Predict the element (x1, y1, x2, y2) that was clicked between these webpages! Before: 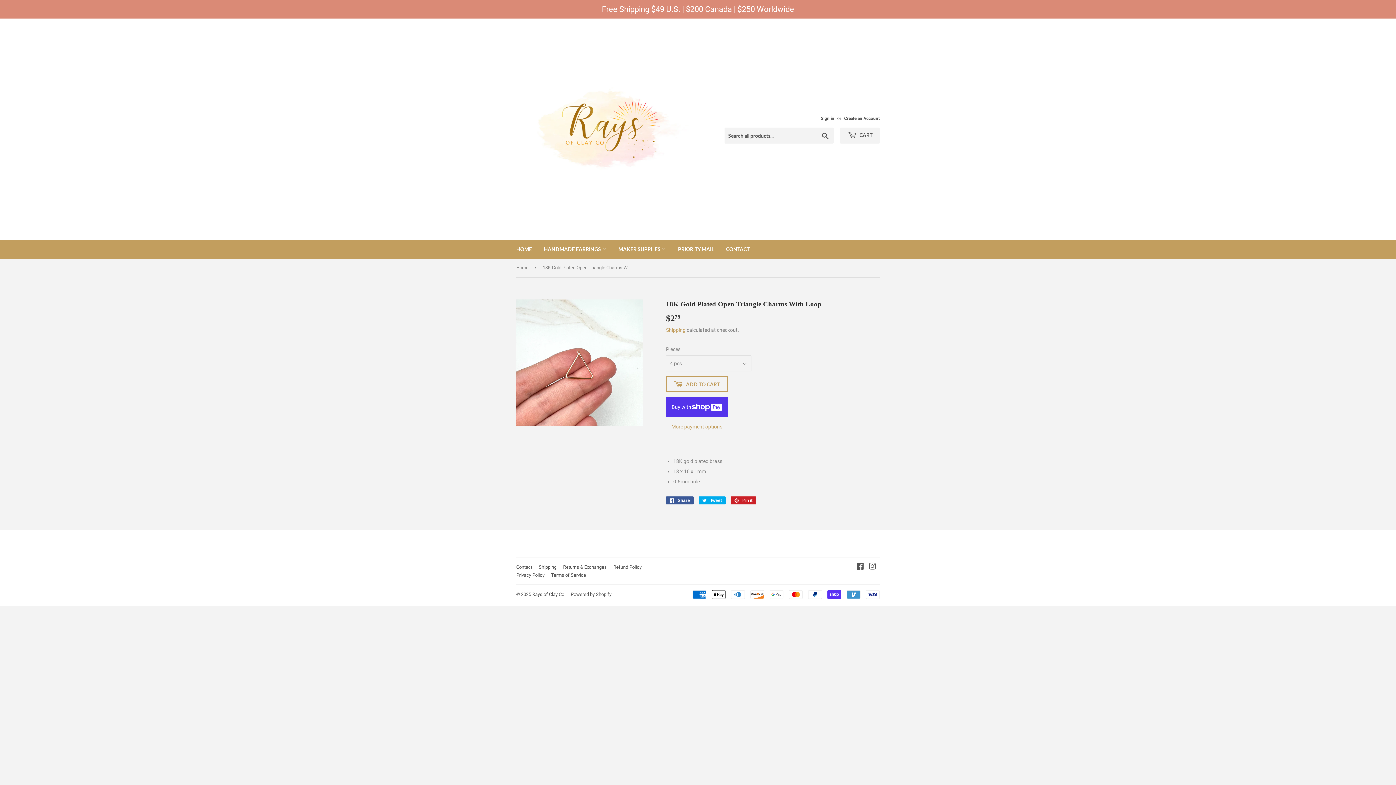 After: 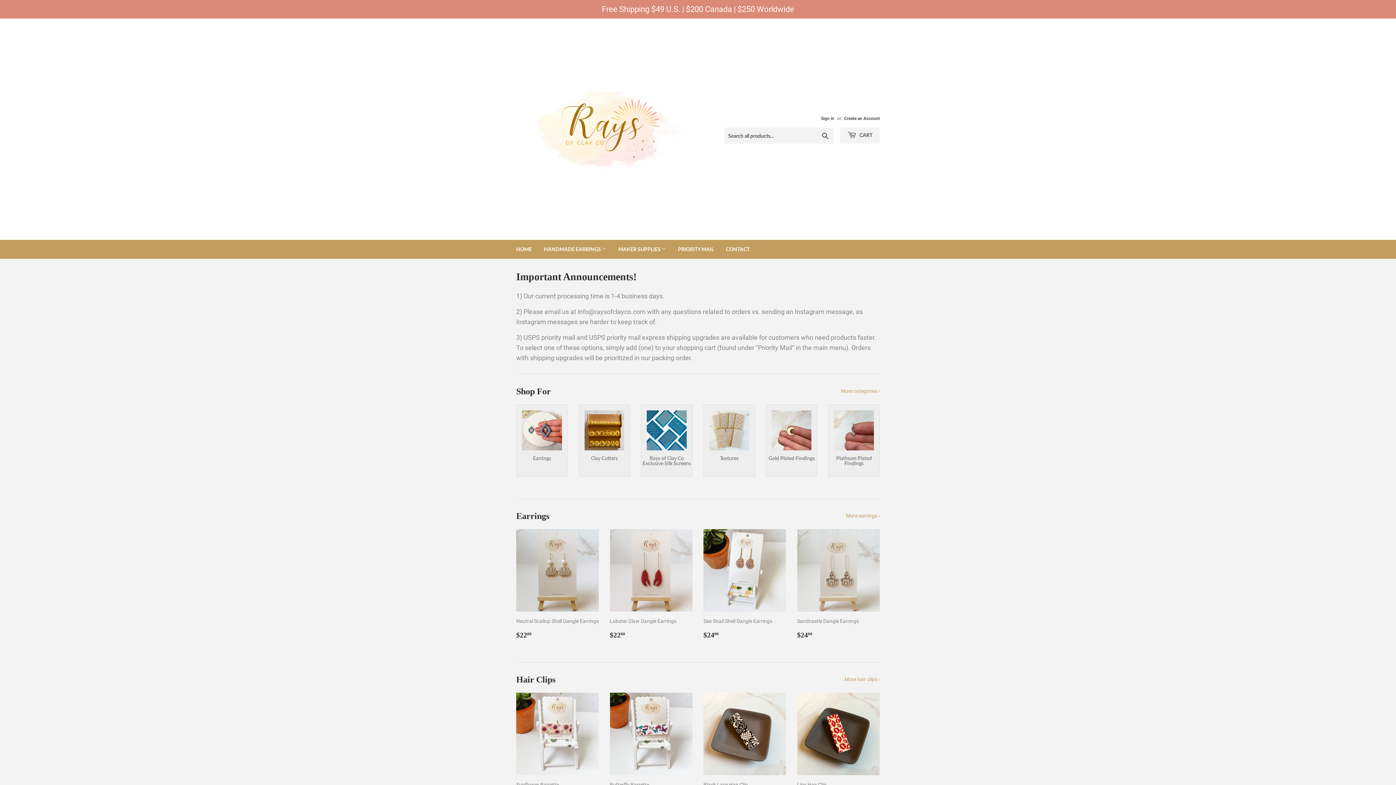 Action: label: Home bbox: (516, 258, 531, 277)